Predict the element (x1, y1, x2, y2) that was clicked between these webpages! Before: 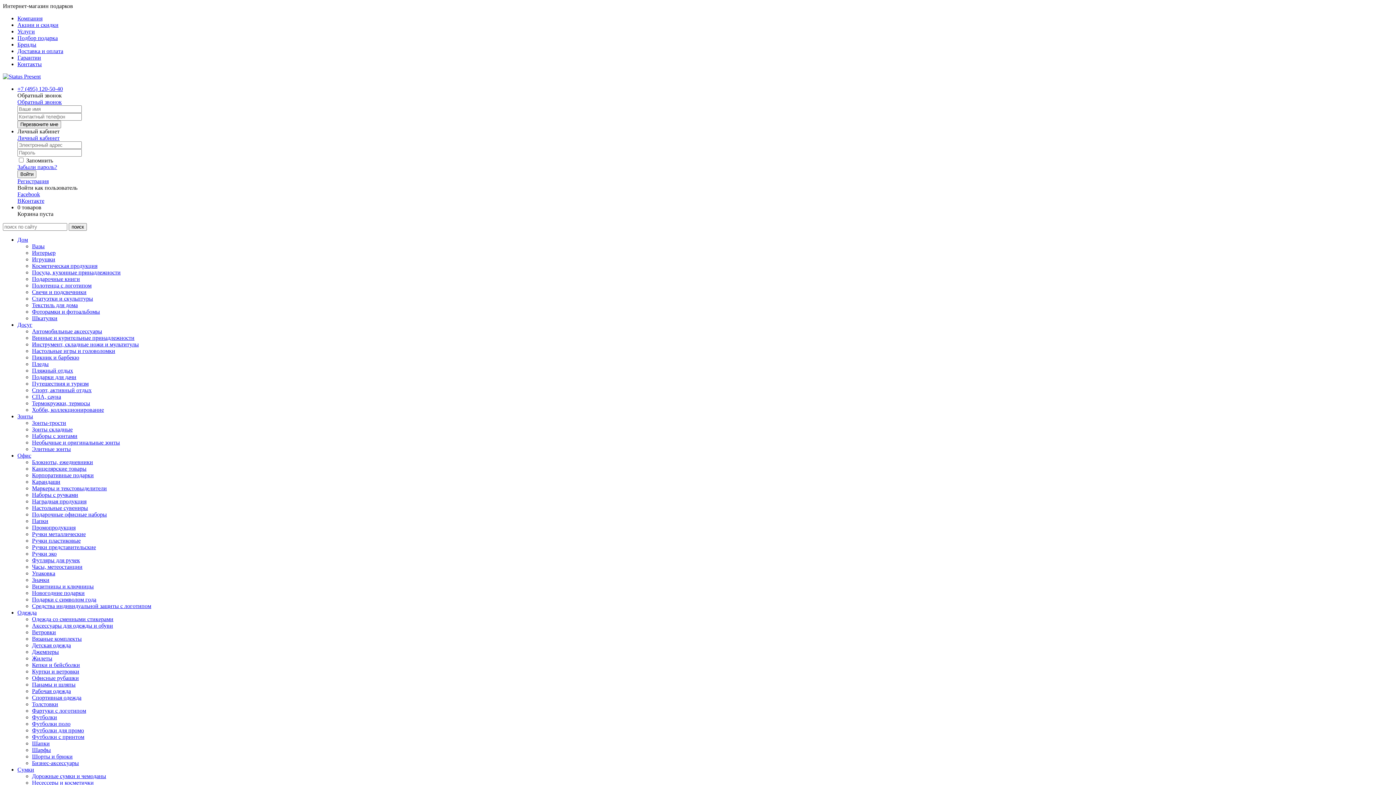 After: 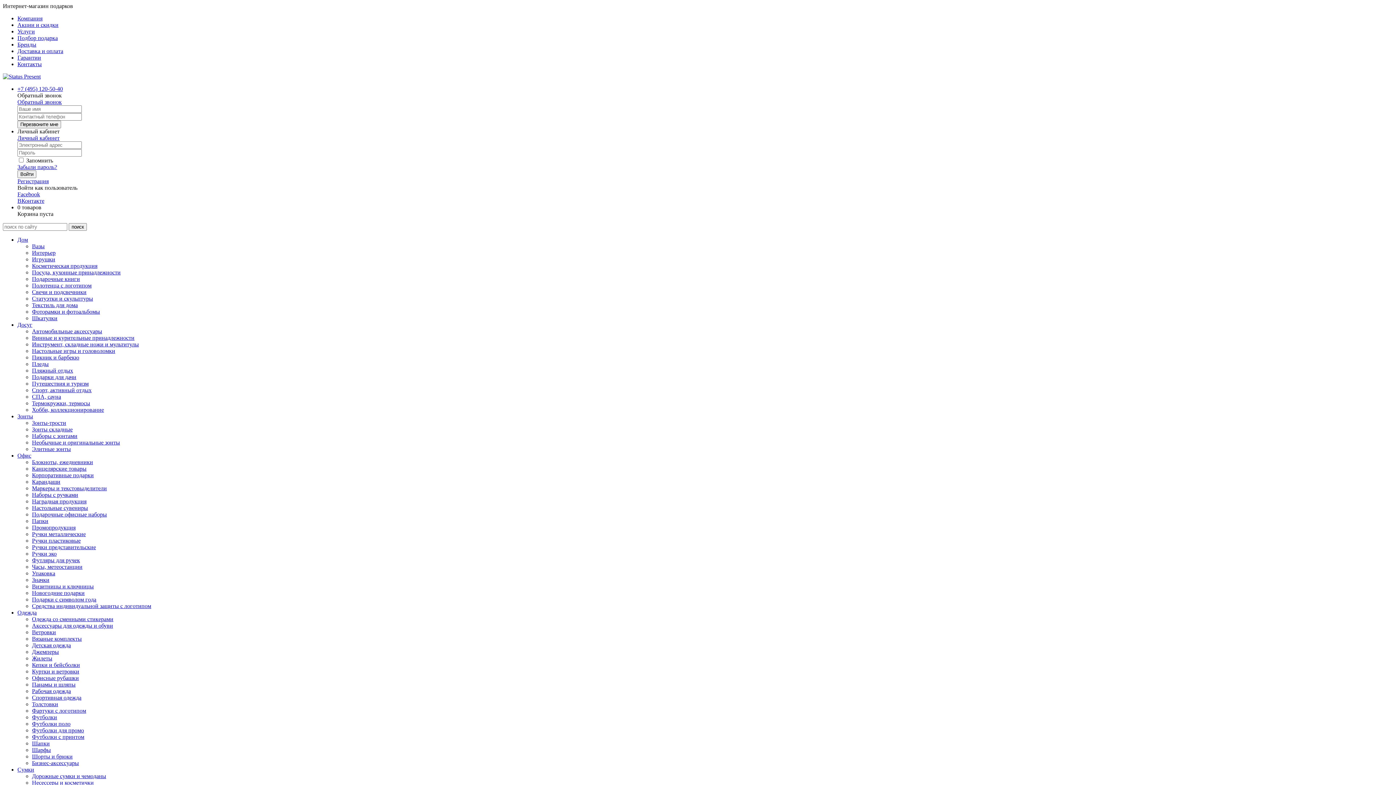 Action: label: Аксессуары для одежды и обуви bbox: (32, 622, 113, 629)